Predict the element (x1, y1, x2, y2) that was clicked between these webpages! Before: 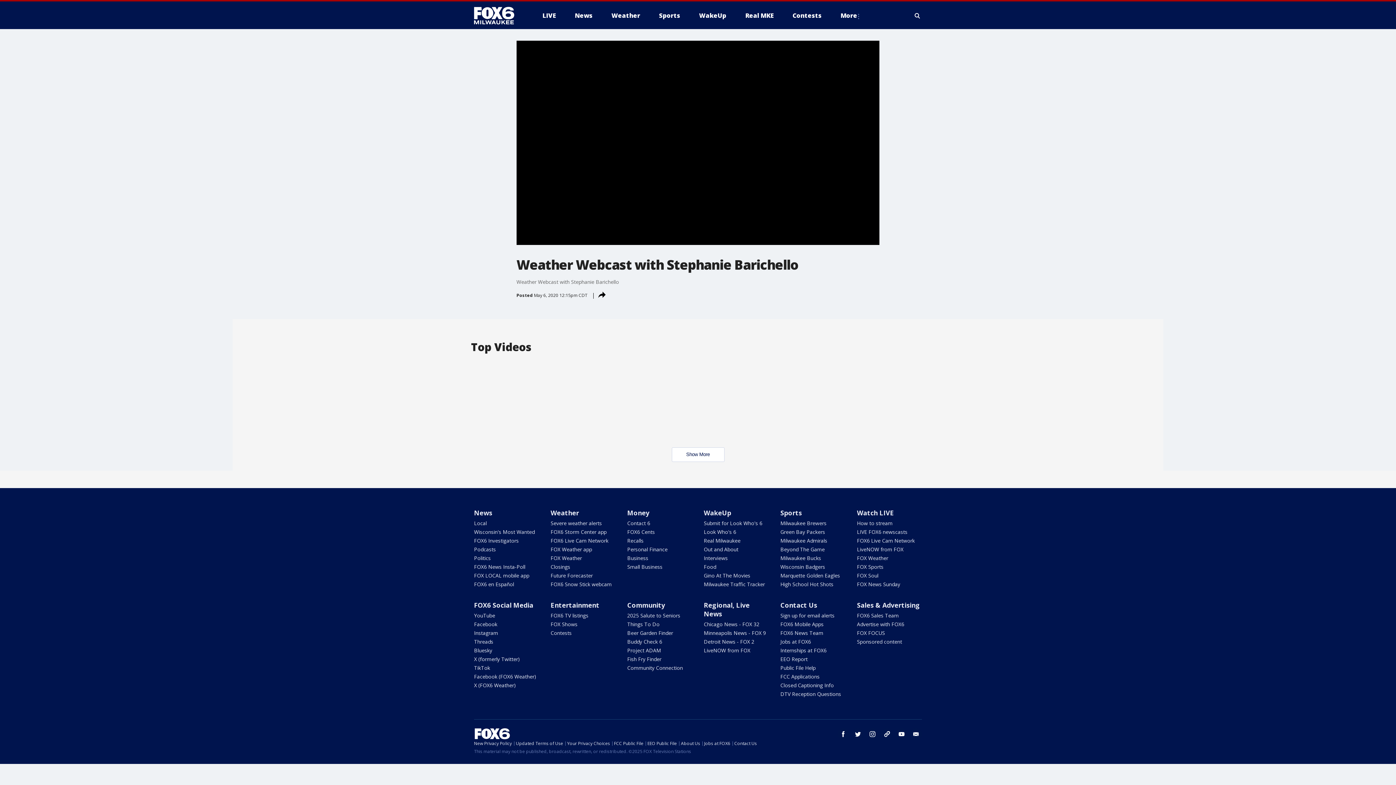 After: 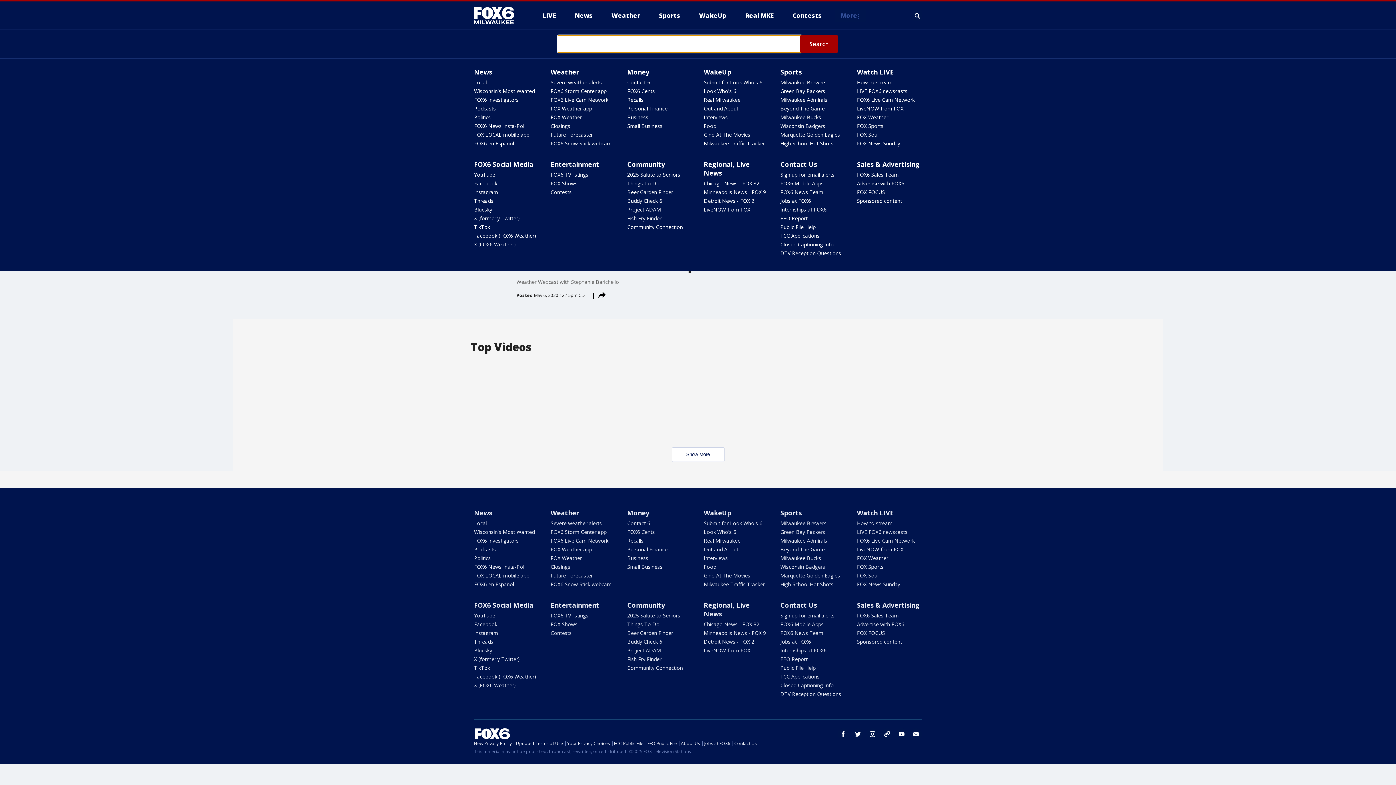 Action: bbox: (913, 10, 922, 21) label: Expand / Collapse search